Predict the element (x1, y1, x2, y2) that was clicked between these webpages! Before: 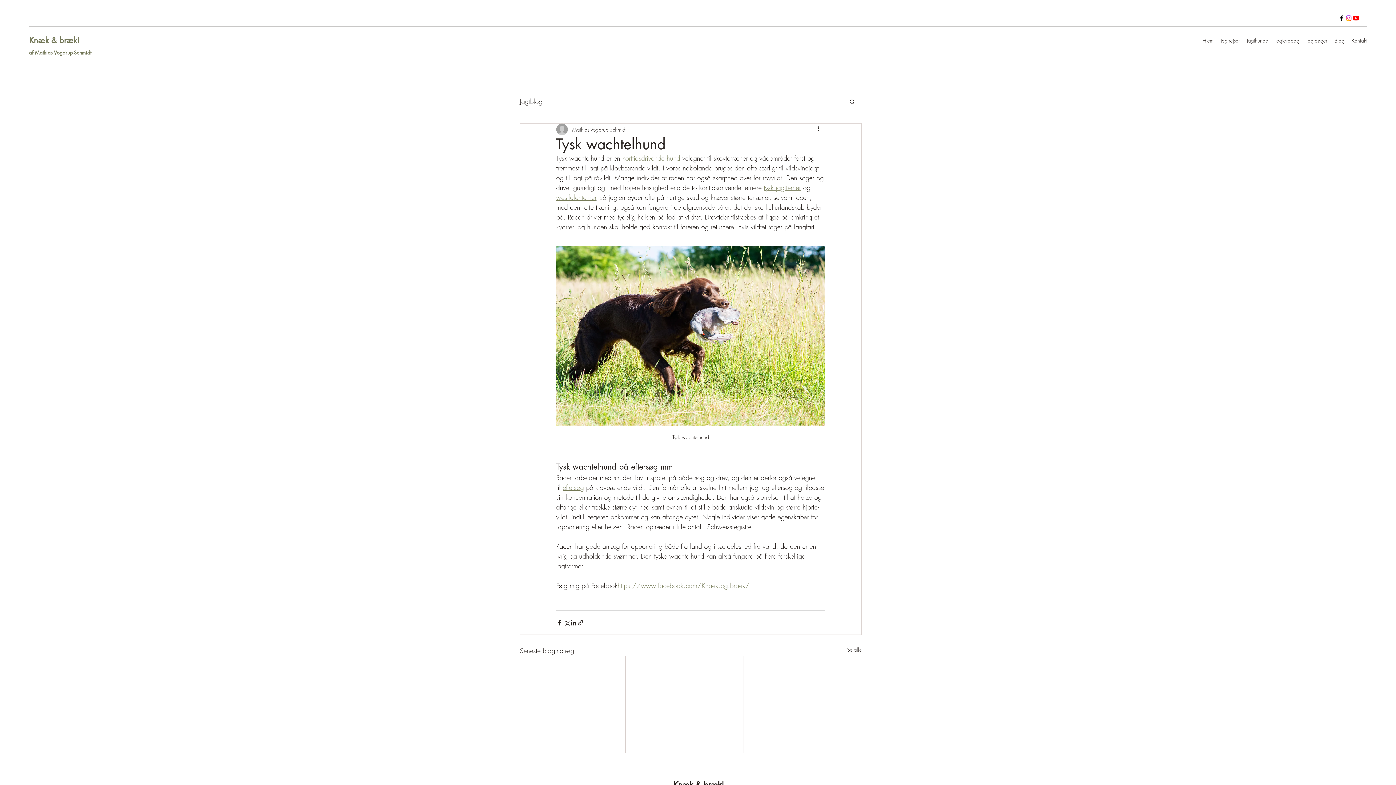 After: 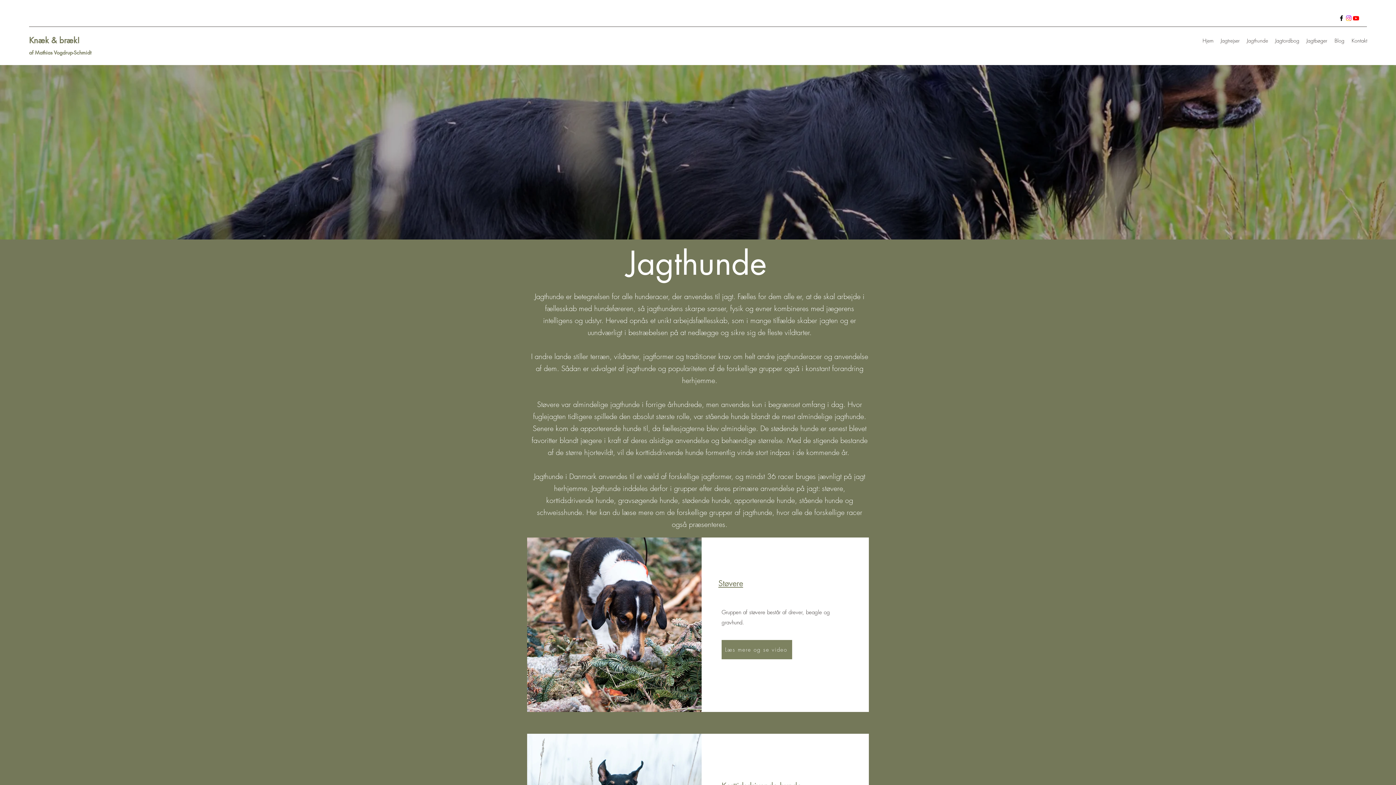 Action: bbox: (1243, 35, 1272, 46) label: Jagthunde